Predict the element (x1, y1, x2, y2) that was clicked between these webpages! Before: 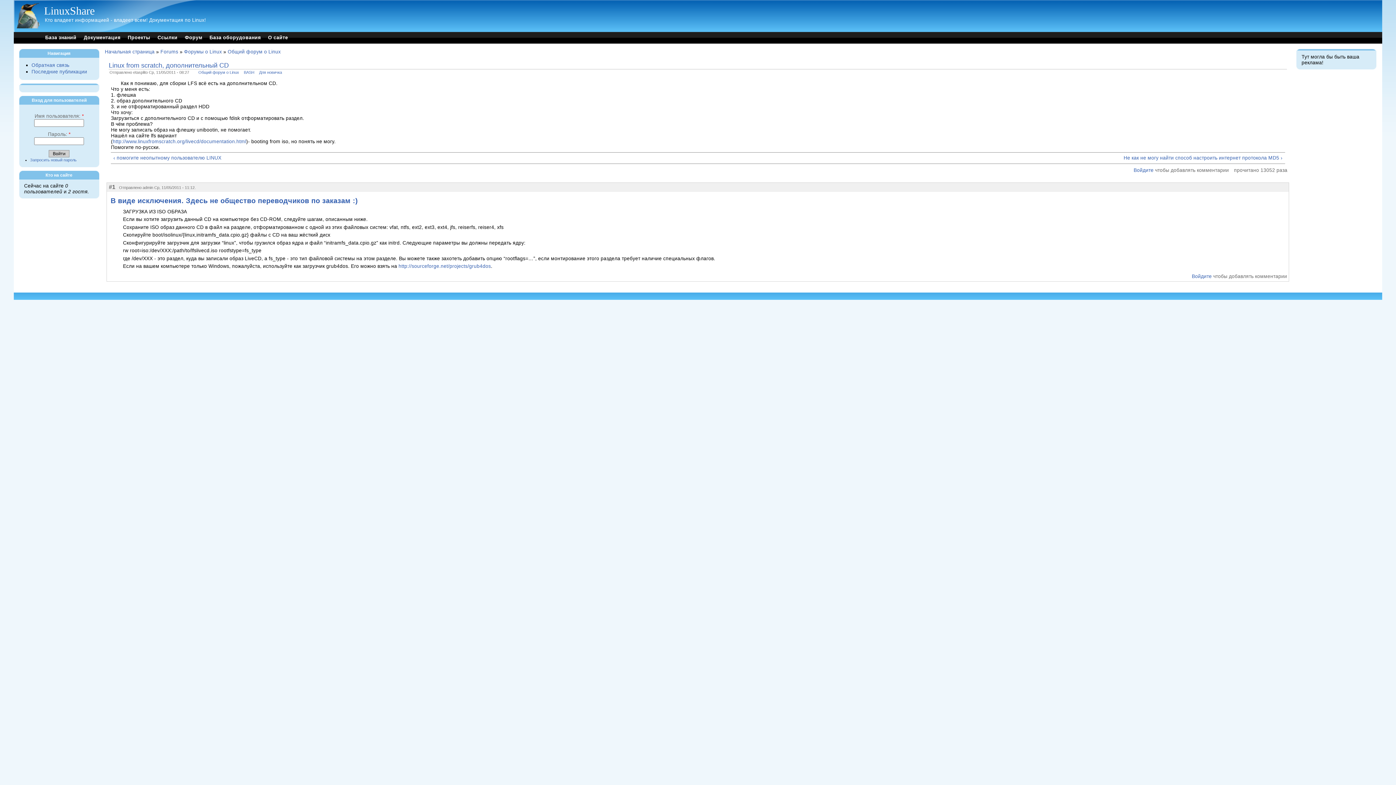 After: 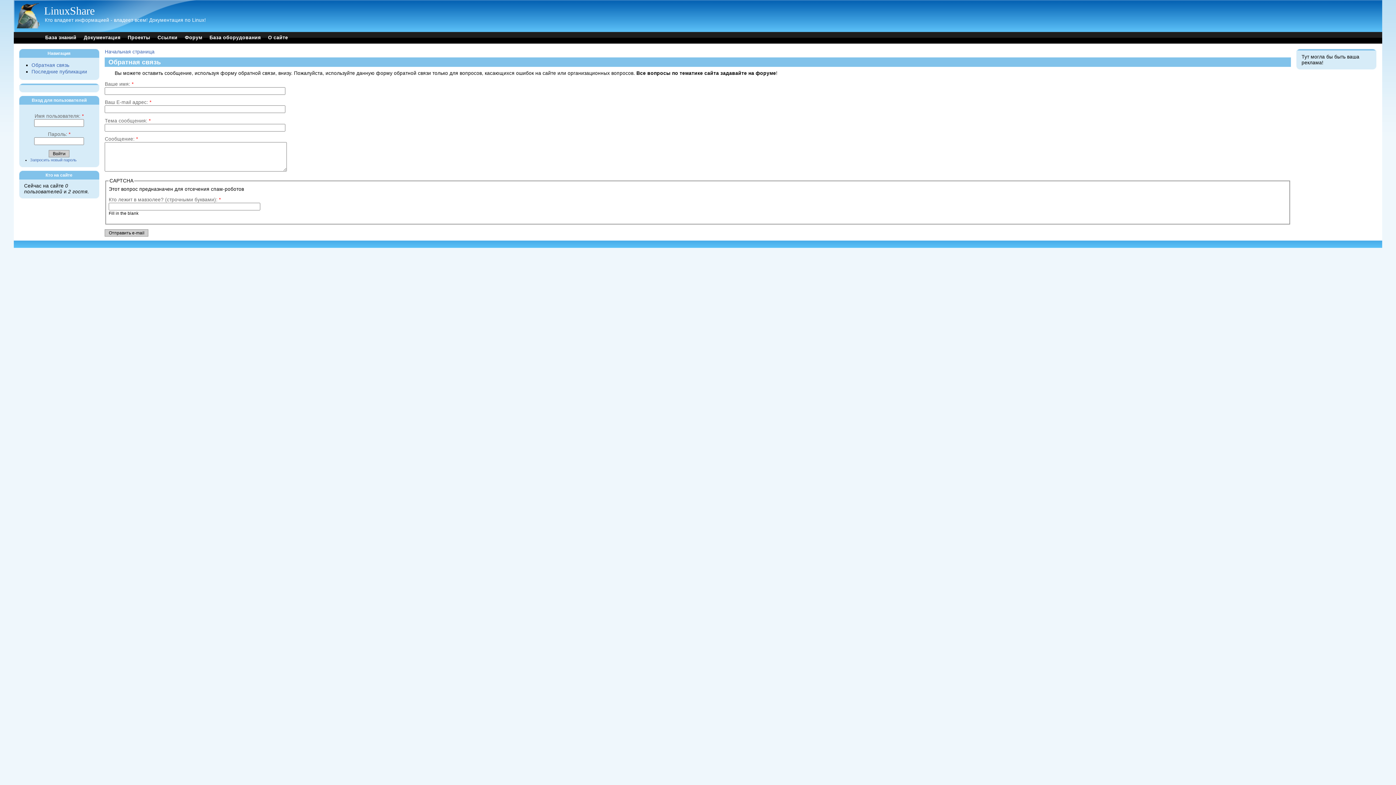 Action: label: Обратная связь bbox: (31, 62, 69, 67)